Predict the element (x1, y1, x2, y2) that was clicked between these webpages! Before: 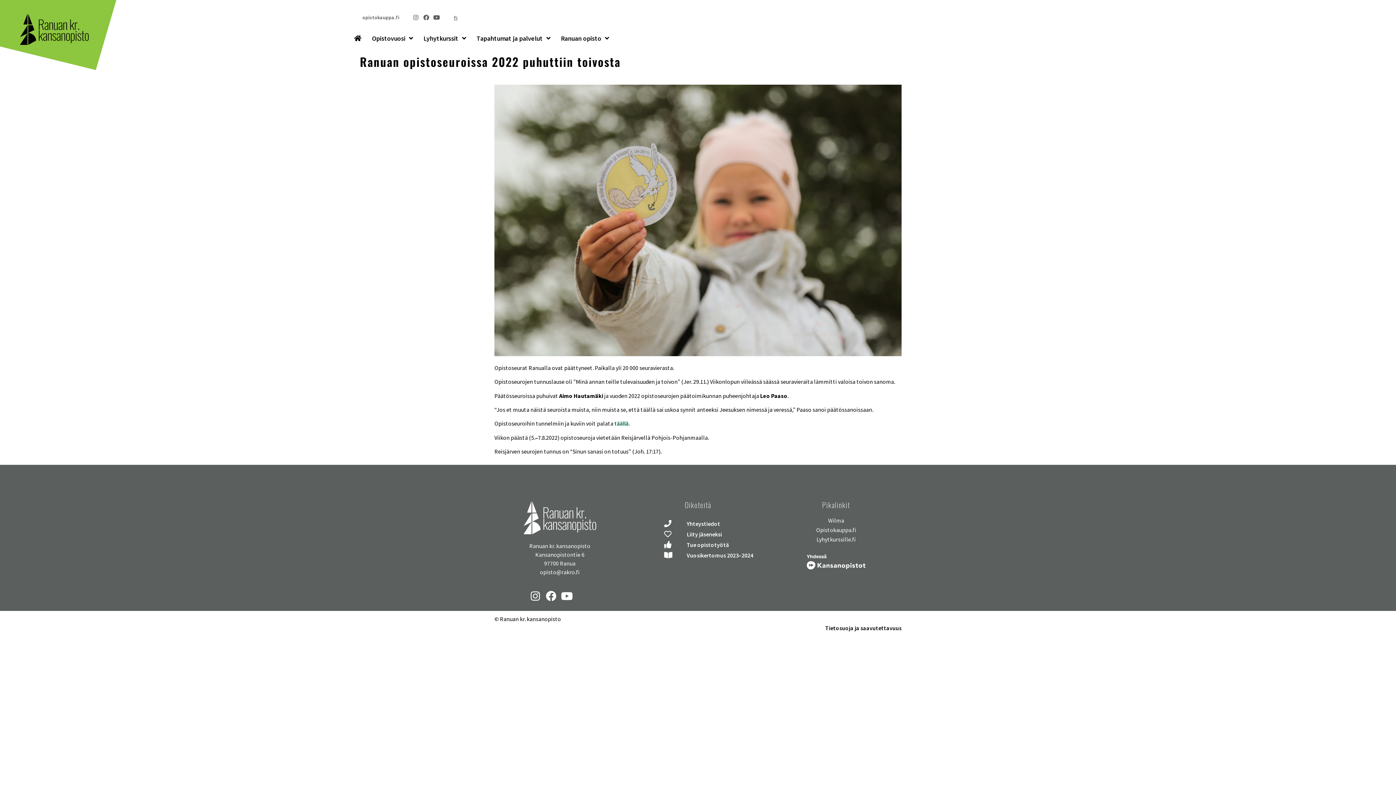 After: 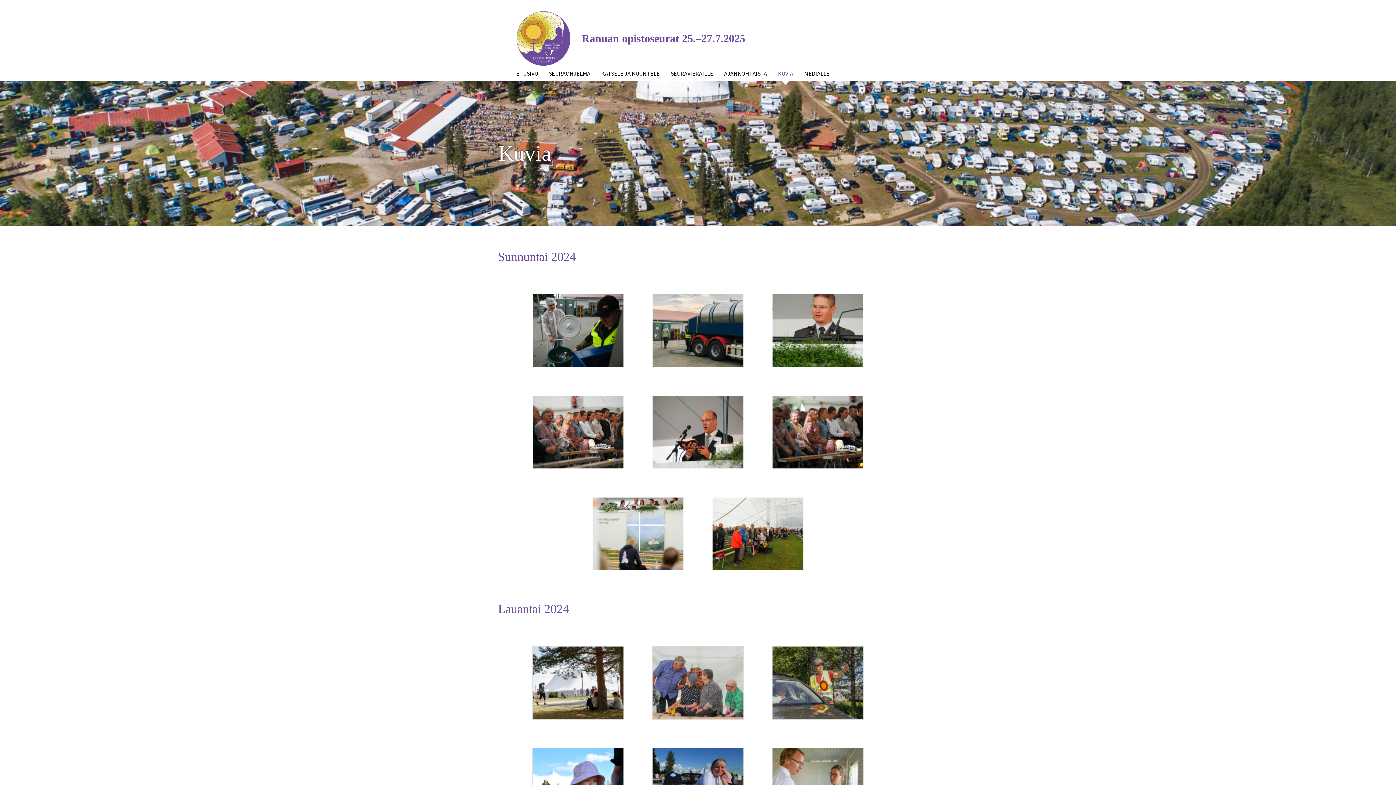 Action: label: täällä bbox: (614, 420, 628, 427)